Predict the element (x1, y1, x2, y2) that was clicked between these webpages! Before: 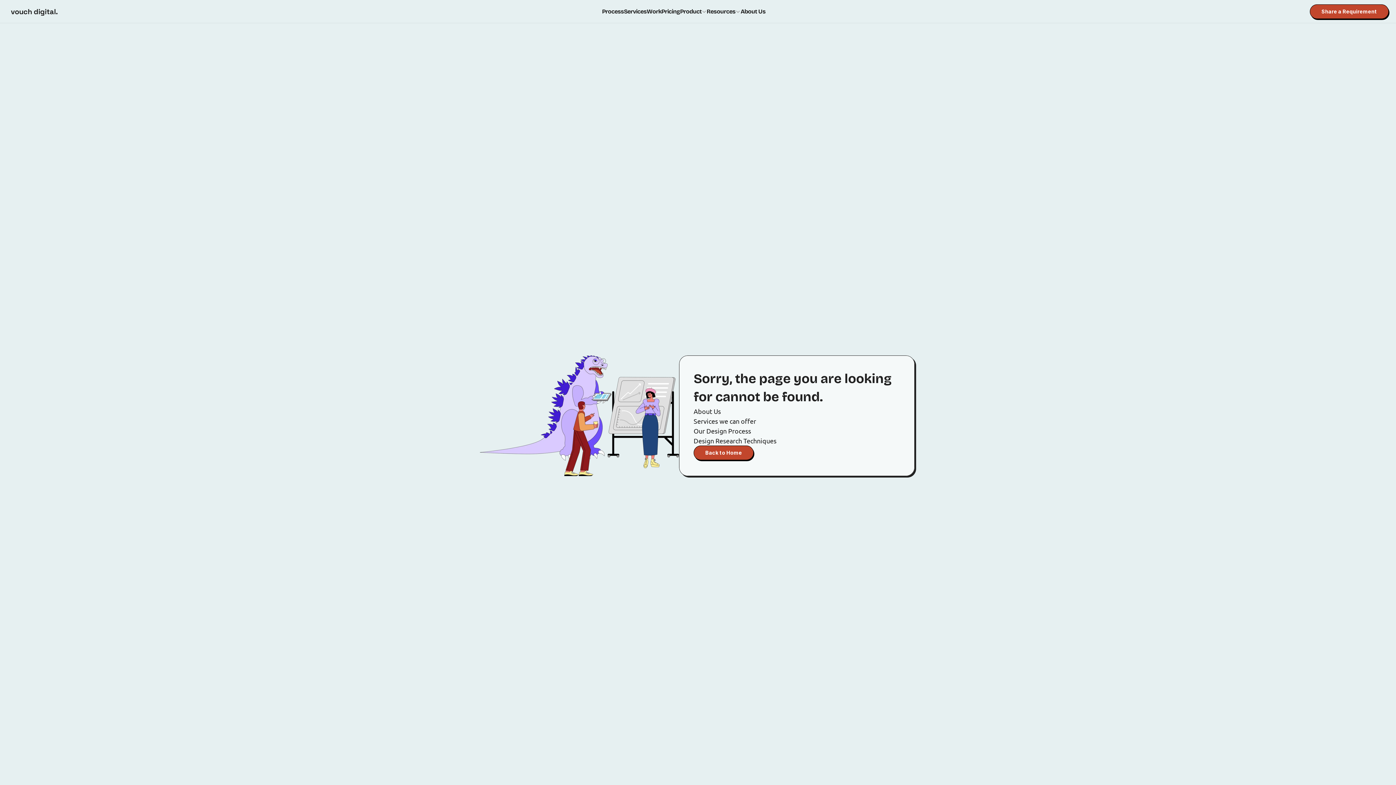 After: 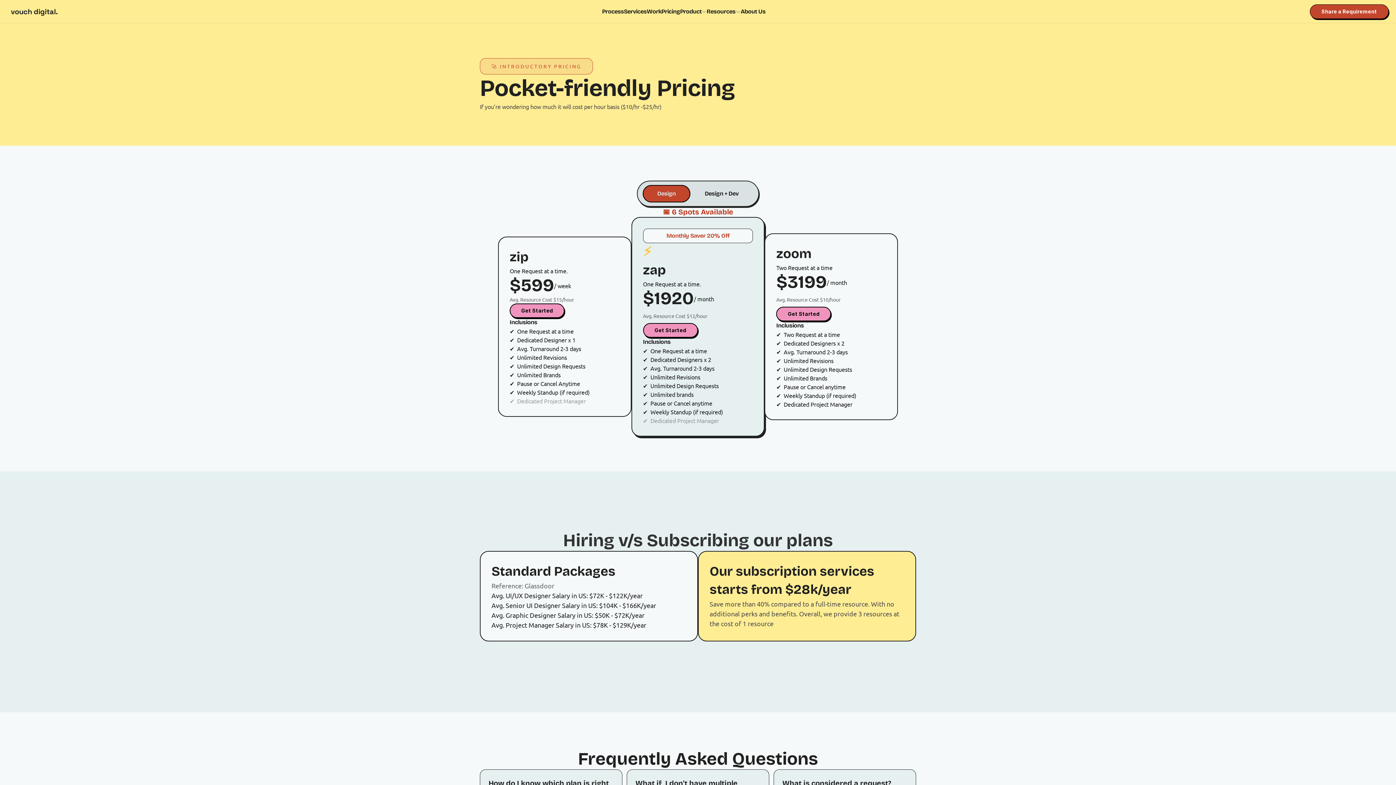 Action: bbox: (661, 7, 680, 16) label: Pricing